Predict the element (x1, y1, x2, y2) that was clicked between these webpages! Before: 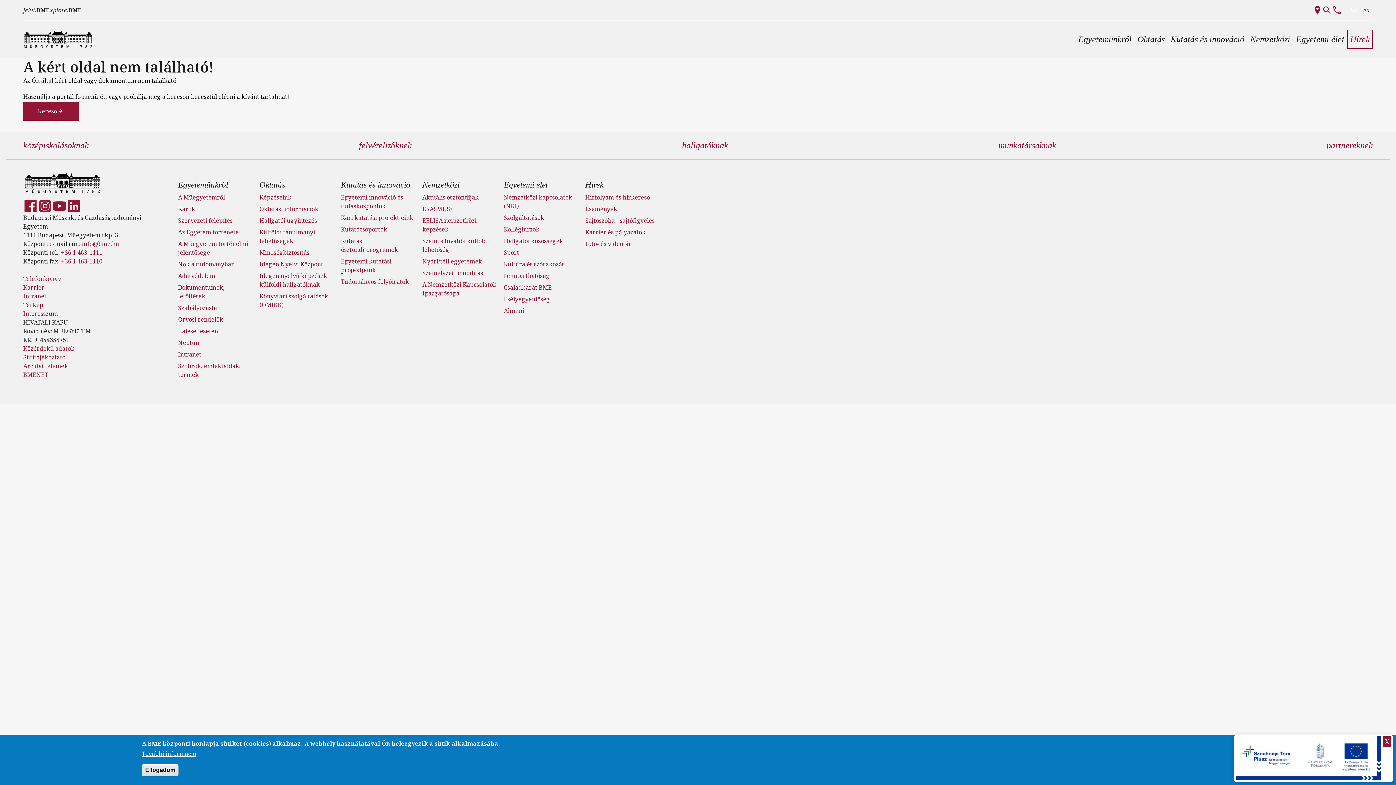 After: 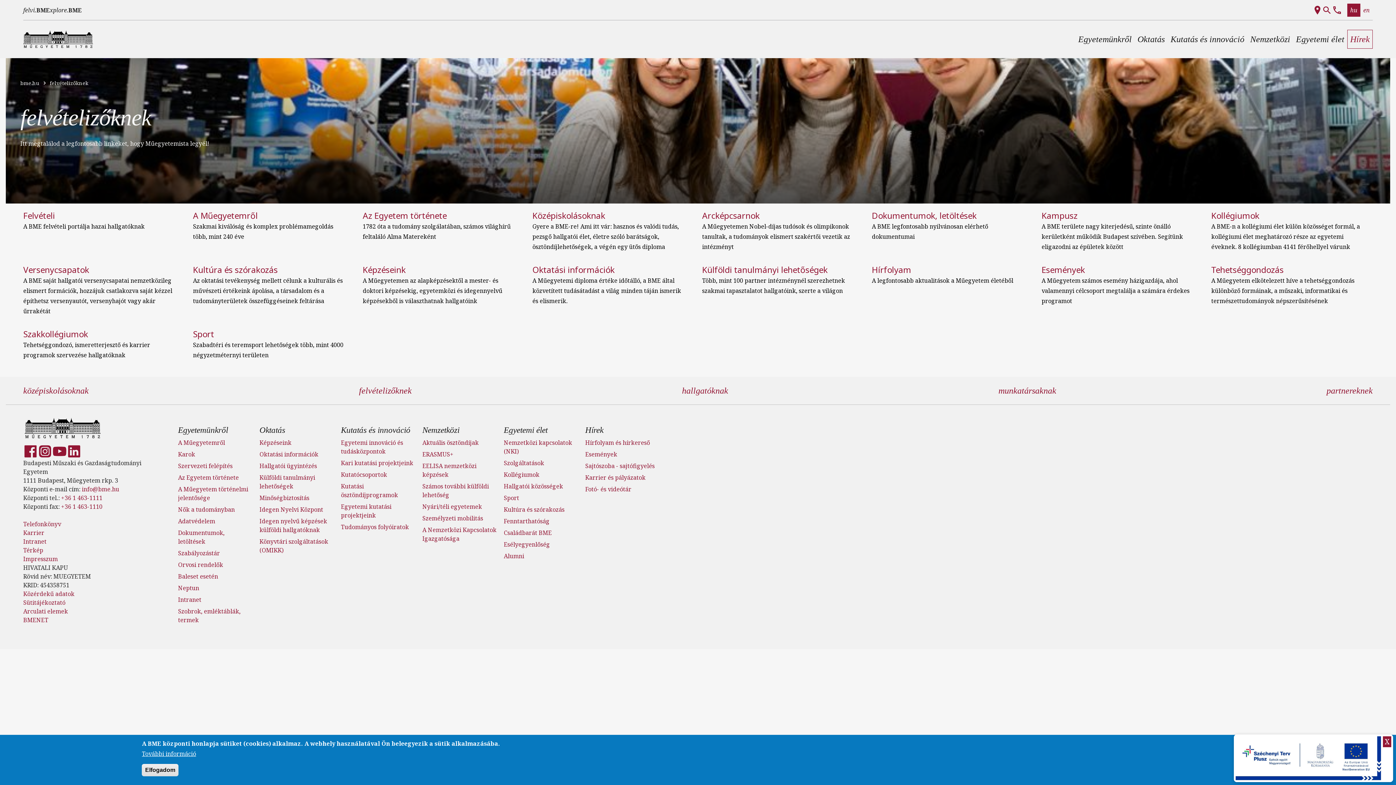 Action: label: felvételizőknek bbox: (359, 140, 411, 150)